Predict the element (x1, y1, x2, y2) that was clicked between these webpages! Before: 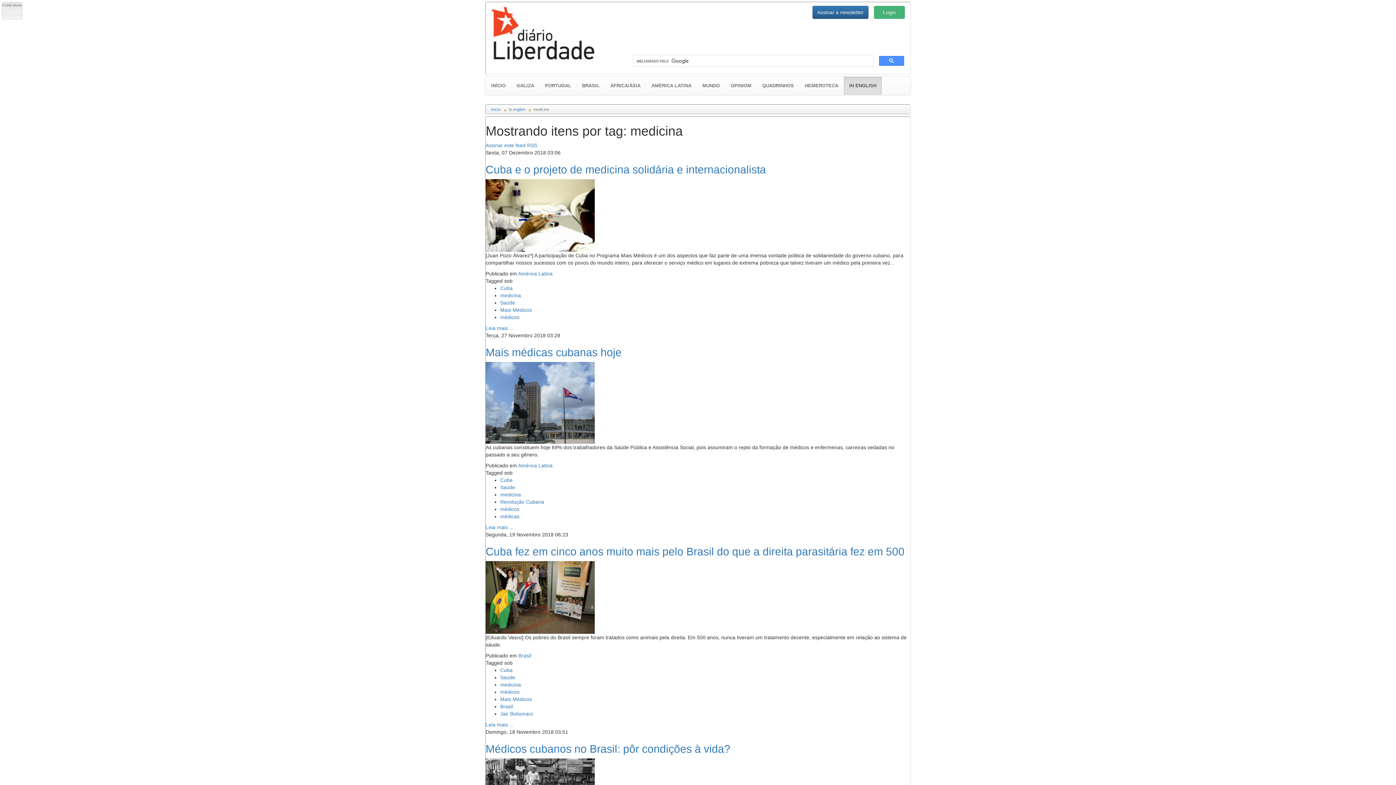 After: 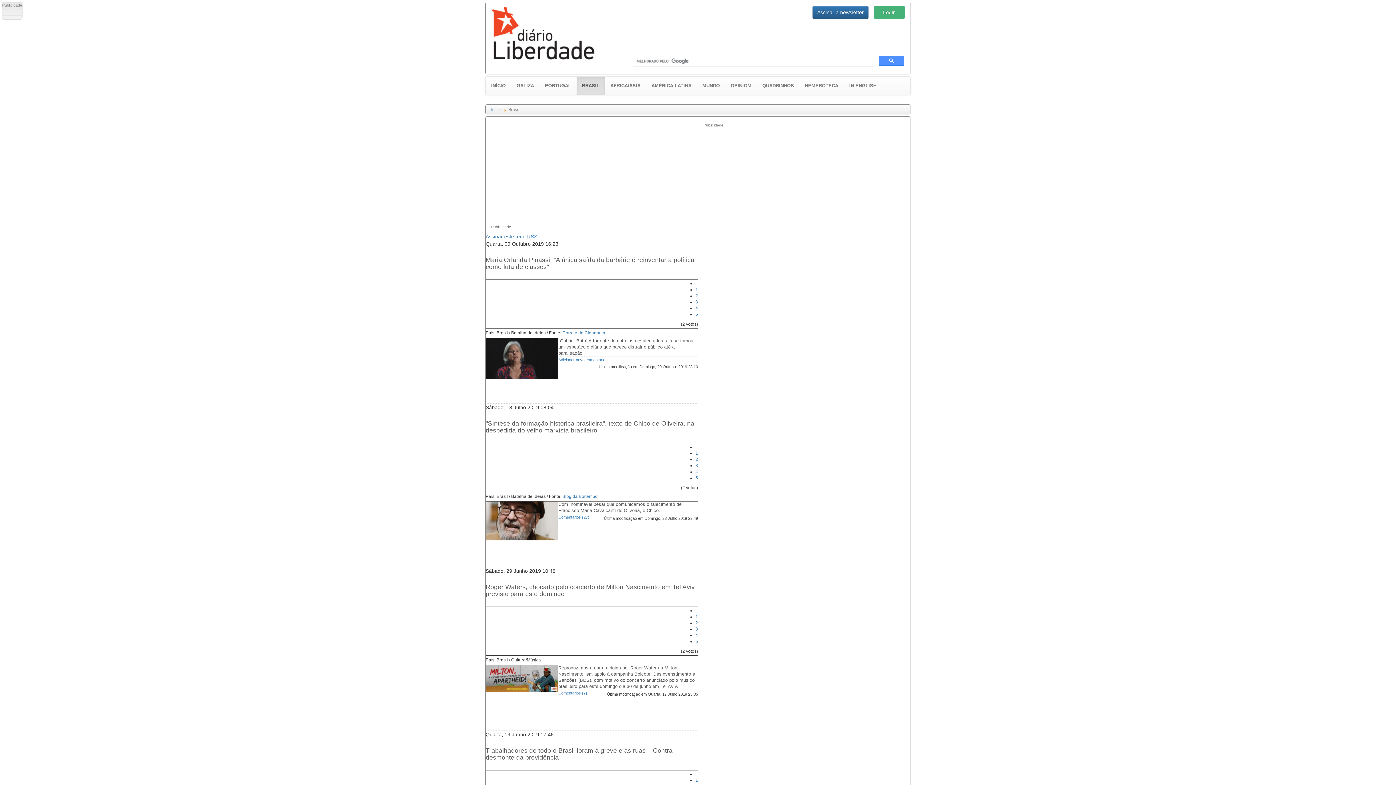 Action: label: Brasil bbox: (518, 653, 531, 658)